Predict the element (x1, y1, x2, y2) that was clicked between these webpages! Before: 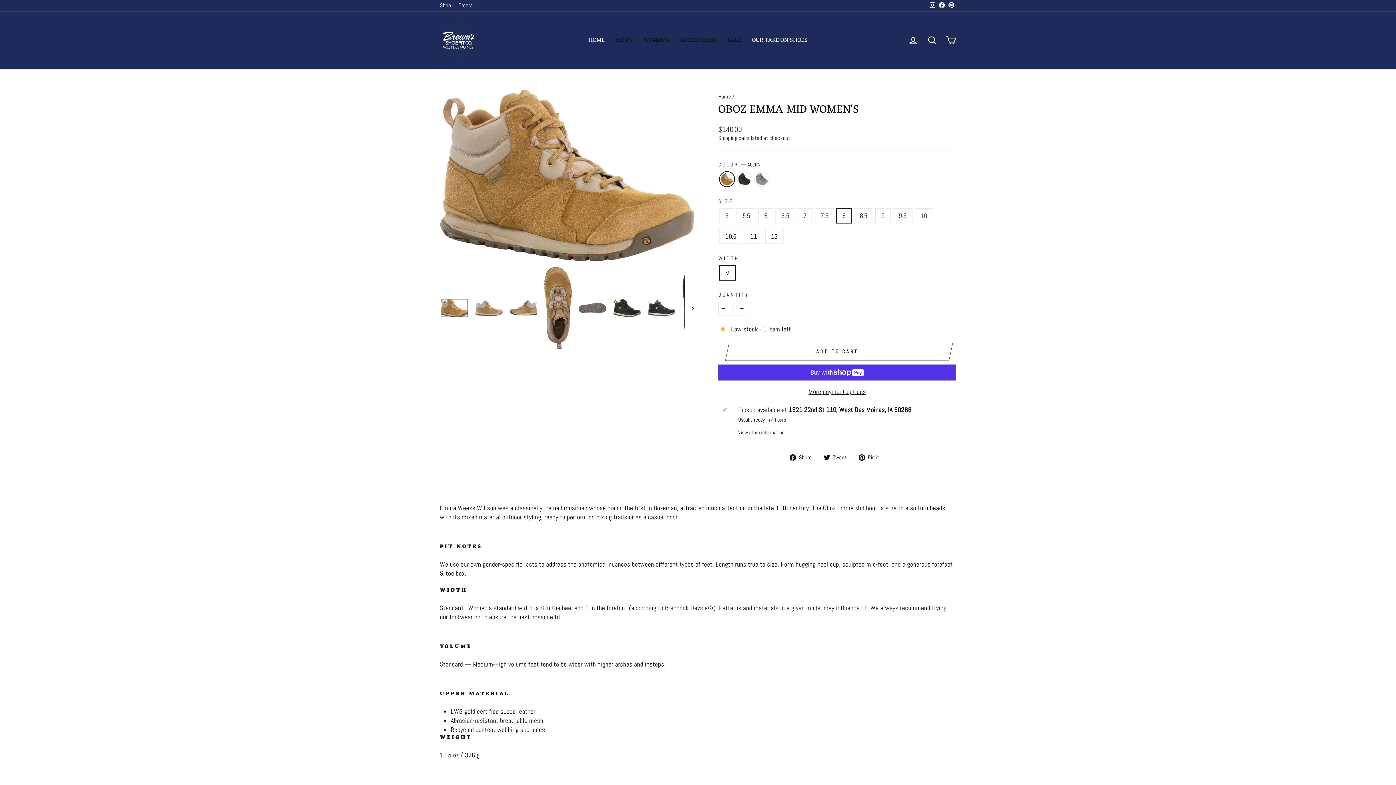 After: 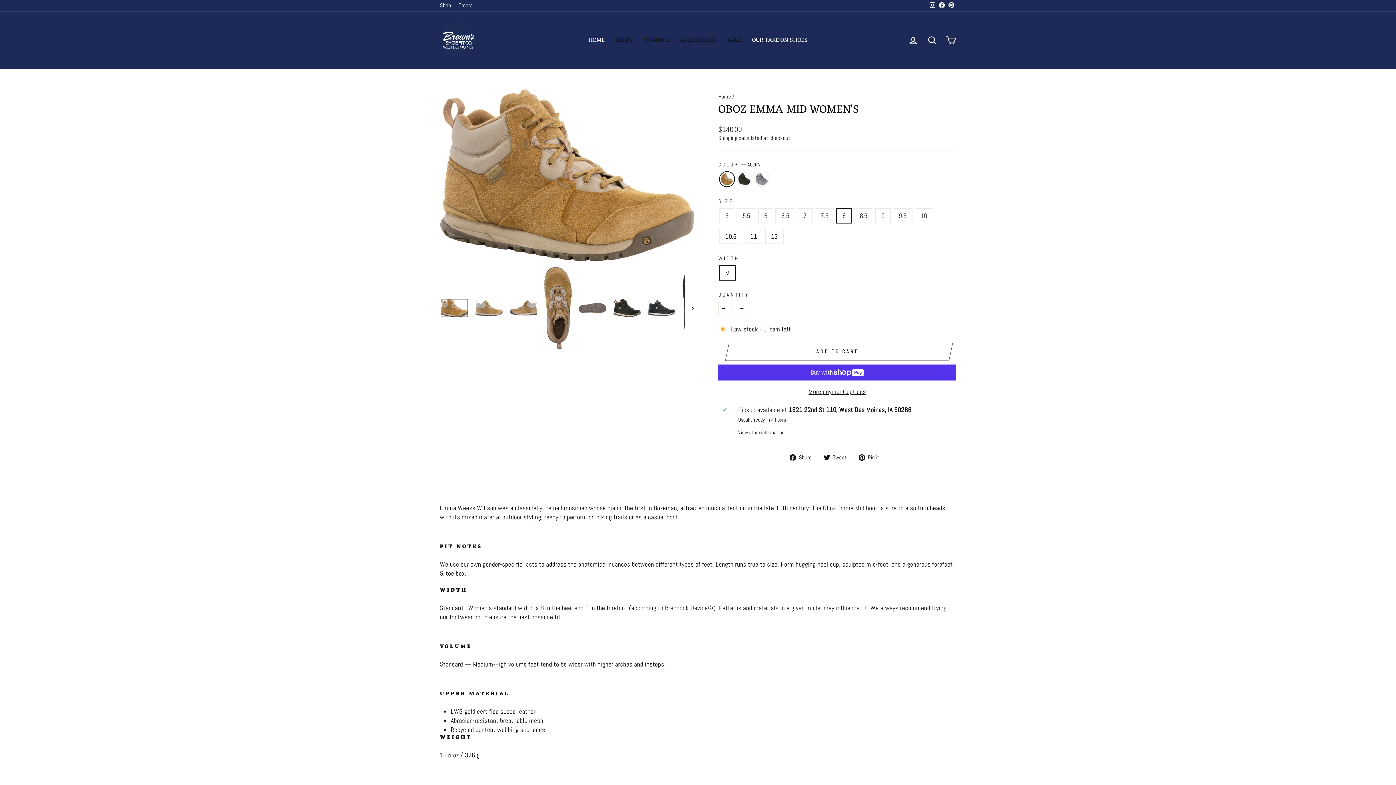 Action: bbox: (928, 0, 937, 11) label: Instagram